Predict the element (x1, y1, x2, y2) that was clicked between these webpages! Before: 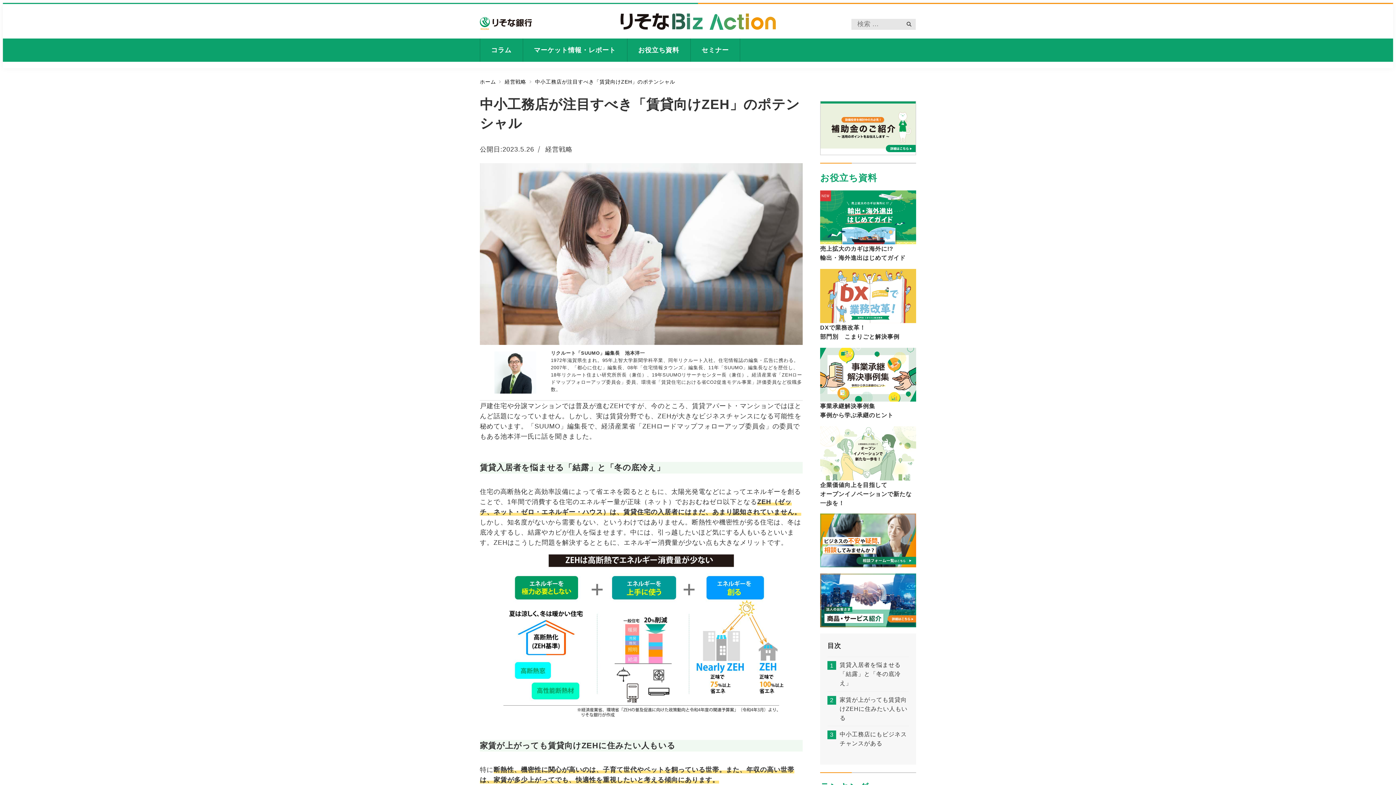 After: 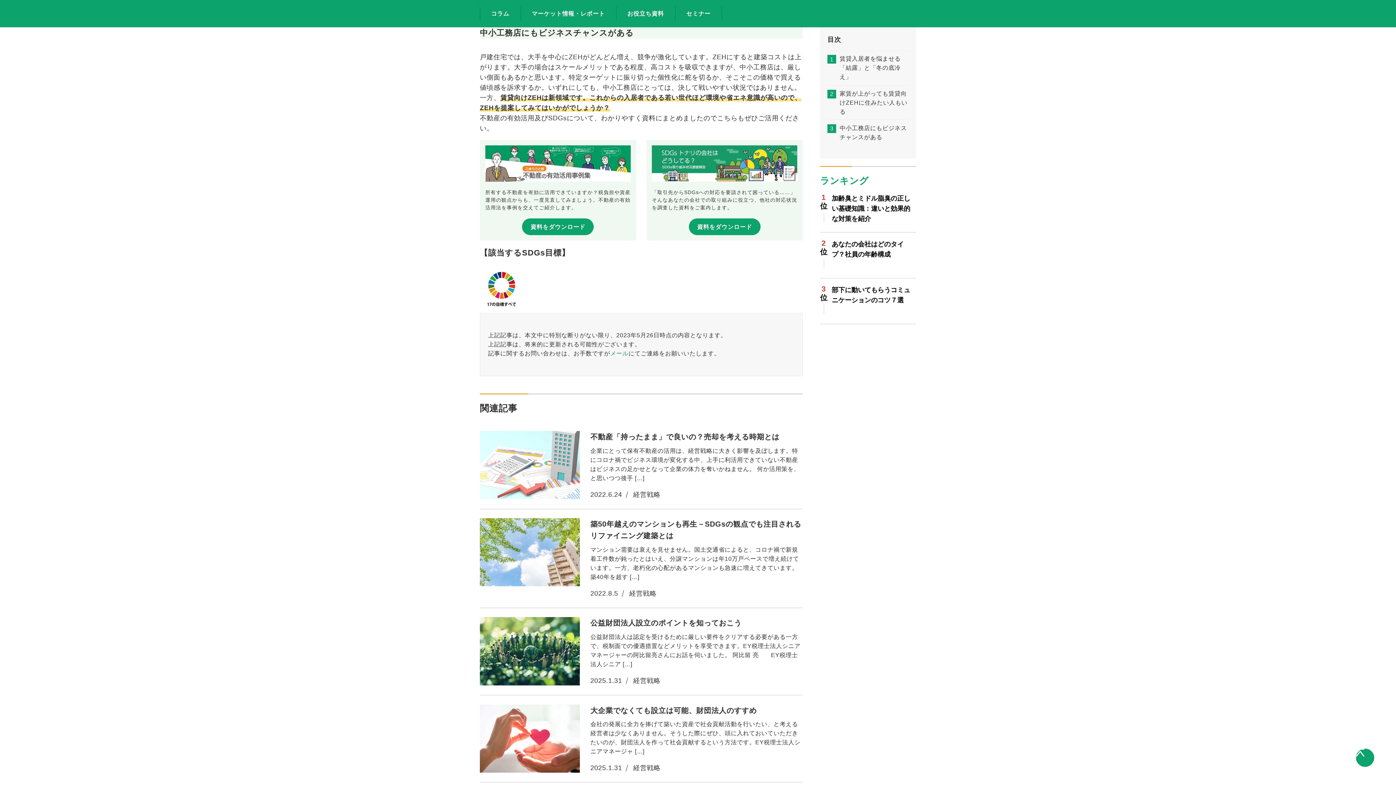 Action: bbox: (827, 726, 909, 751) label: 中小工務店にもビジネスチャンスがある